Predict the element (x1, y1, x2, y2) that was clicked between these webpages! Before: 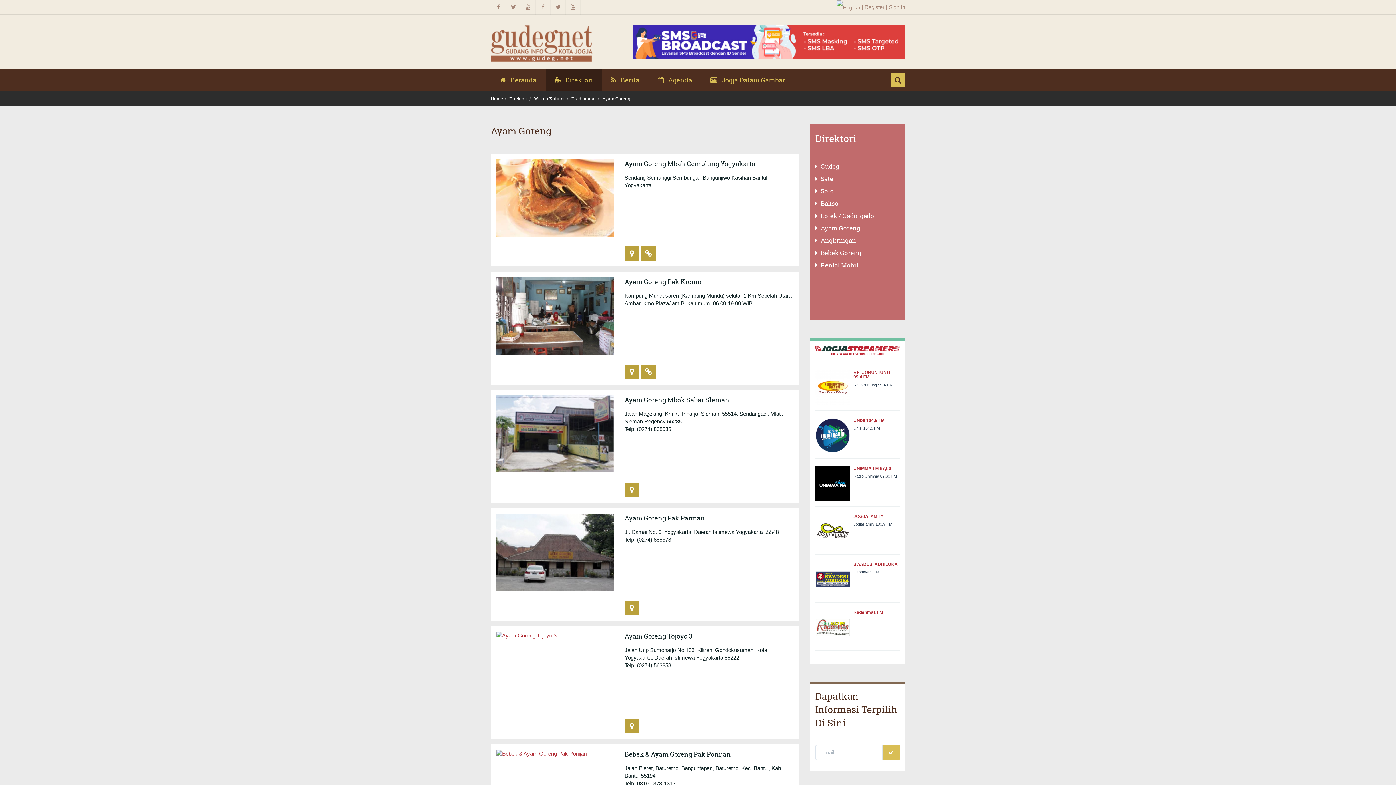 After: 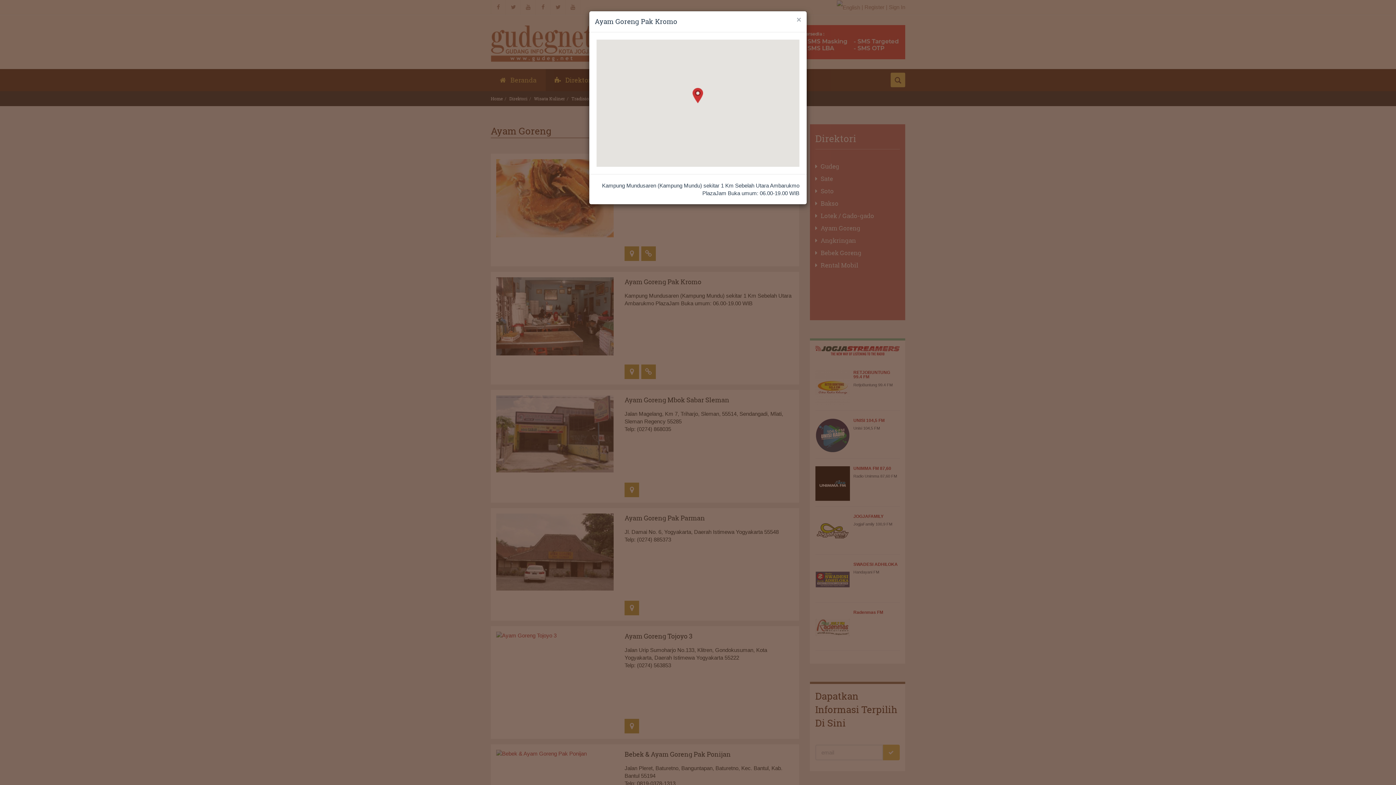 Action: bbox: (624, 364, 639, 379)